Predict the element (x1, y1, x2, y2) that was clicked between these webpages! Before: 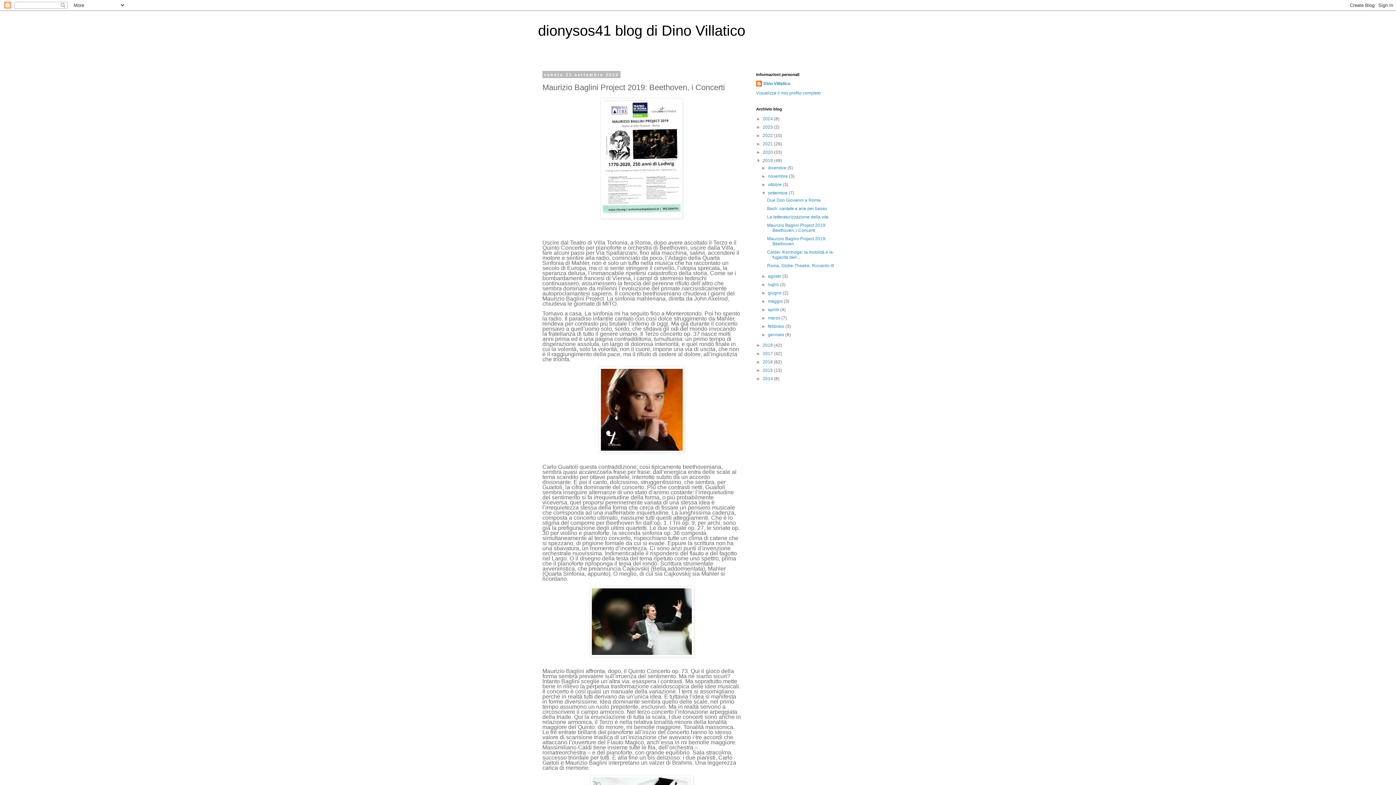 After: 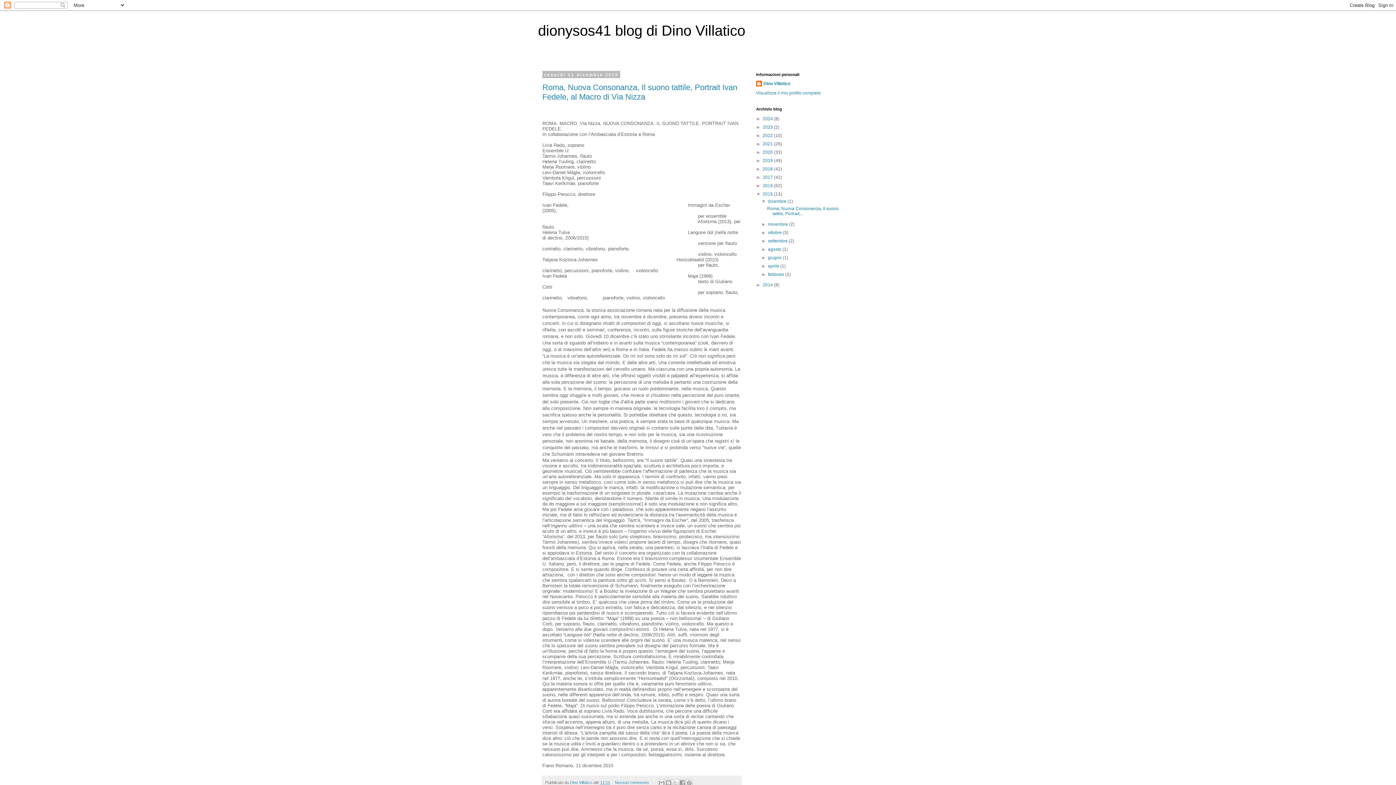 Action: label: 2015  bbox: (762, 368, 774, 373)